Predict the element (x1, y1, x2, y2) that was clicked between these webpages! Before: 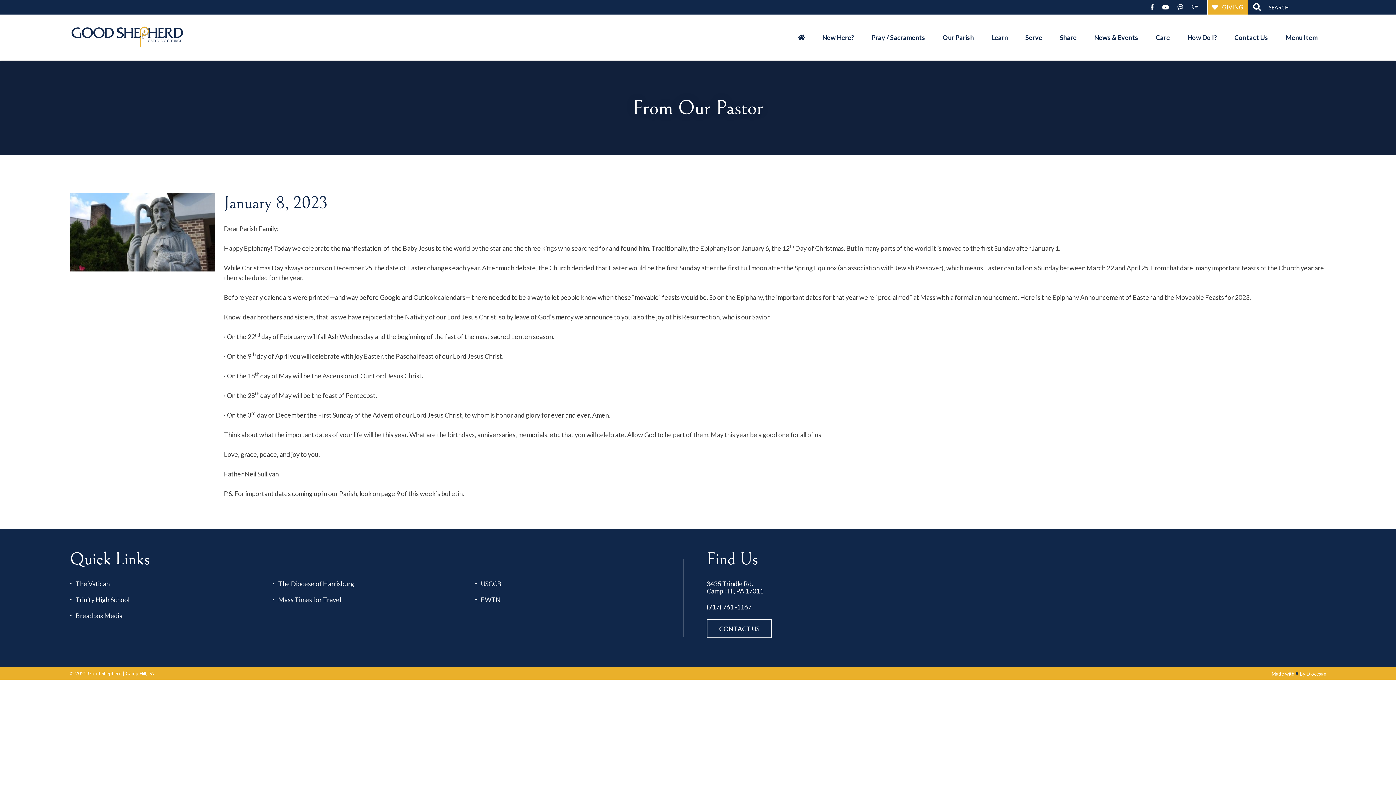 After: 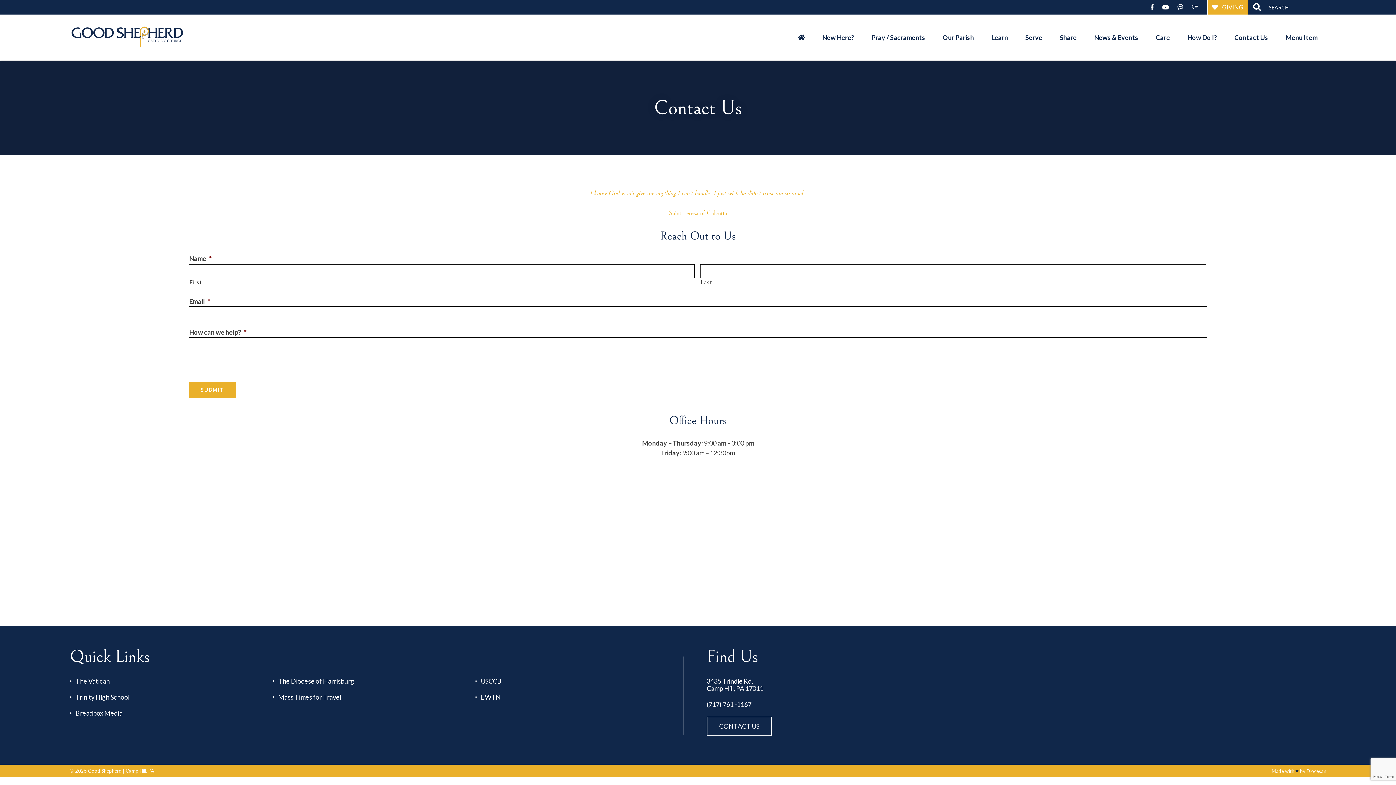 Action: label: Contact Us bbox: (1227, 14, 1275, 60)